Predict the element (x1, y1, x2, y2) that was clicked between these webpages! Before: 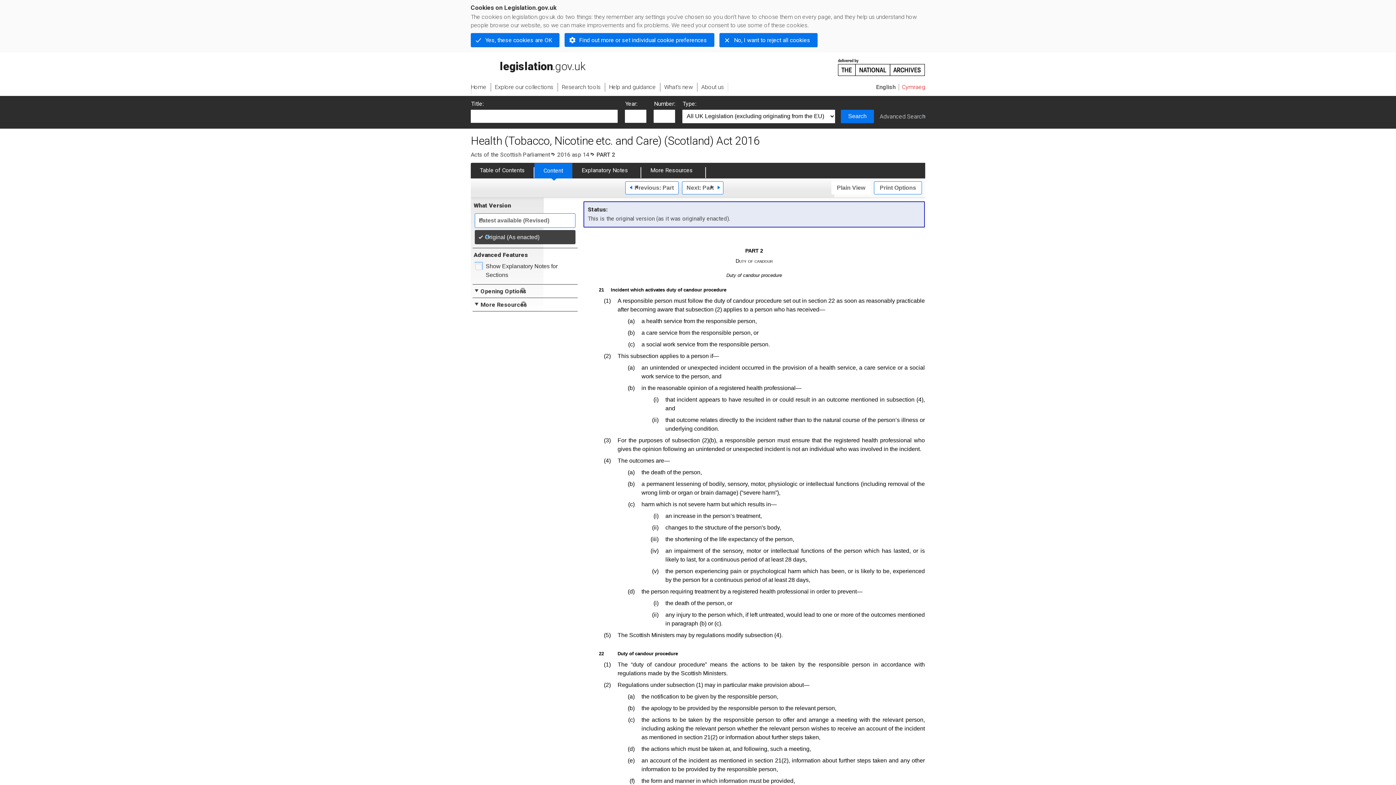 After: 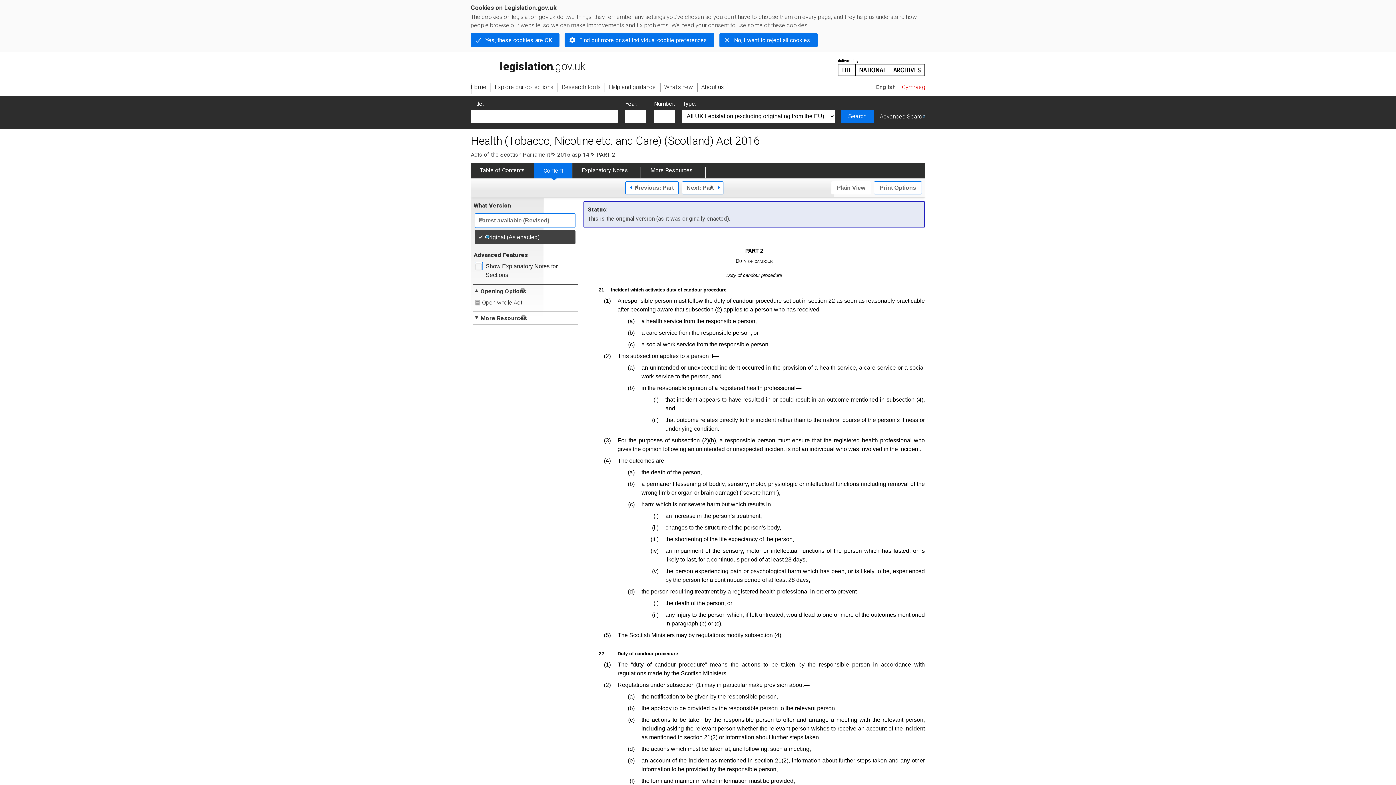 Action: label: Opening Options
Expand opening options bbox: (473, 287, 526, 295)